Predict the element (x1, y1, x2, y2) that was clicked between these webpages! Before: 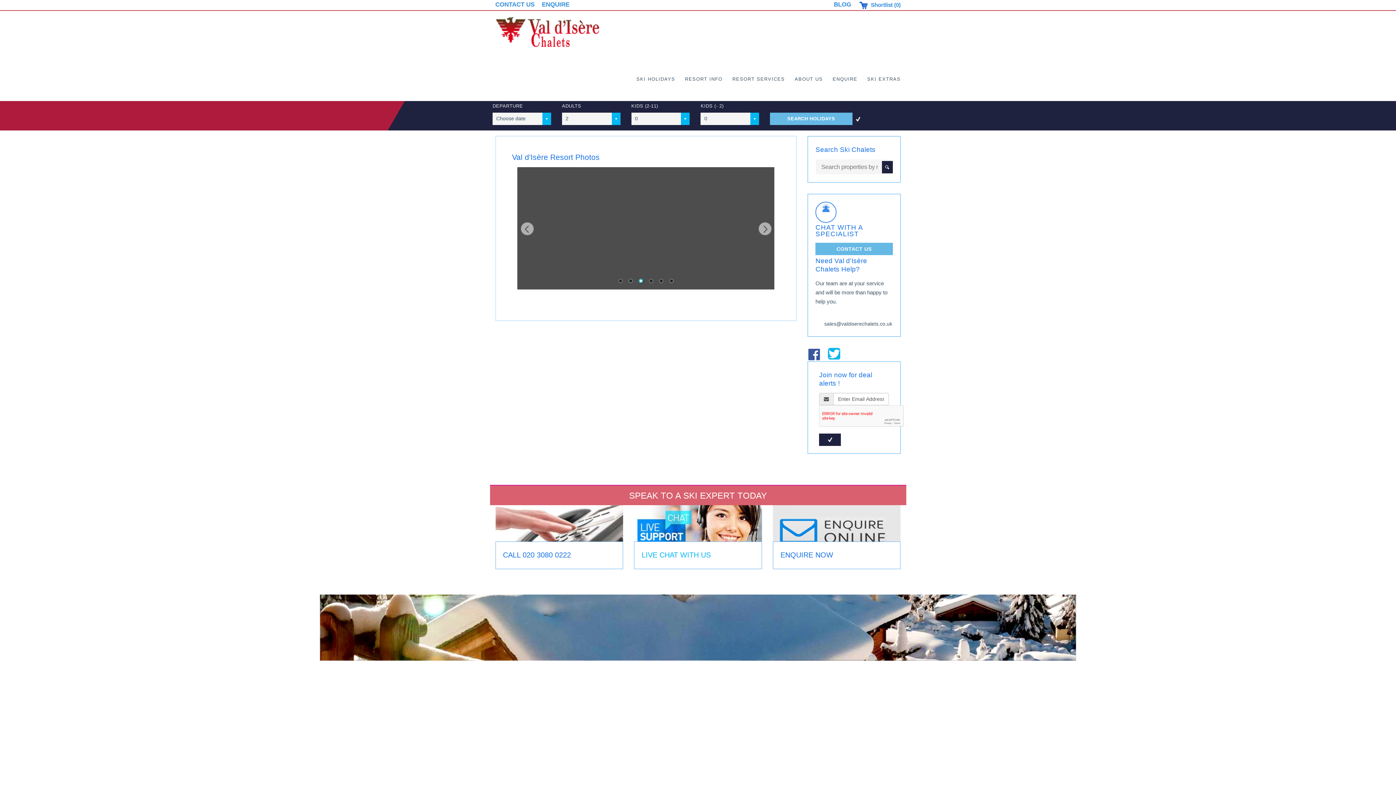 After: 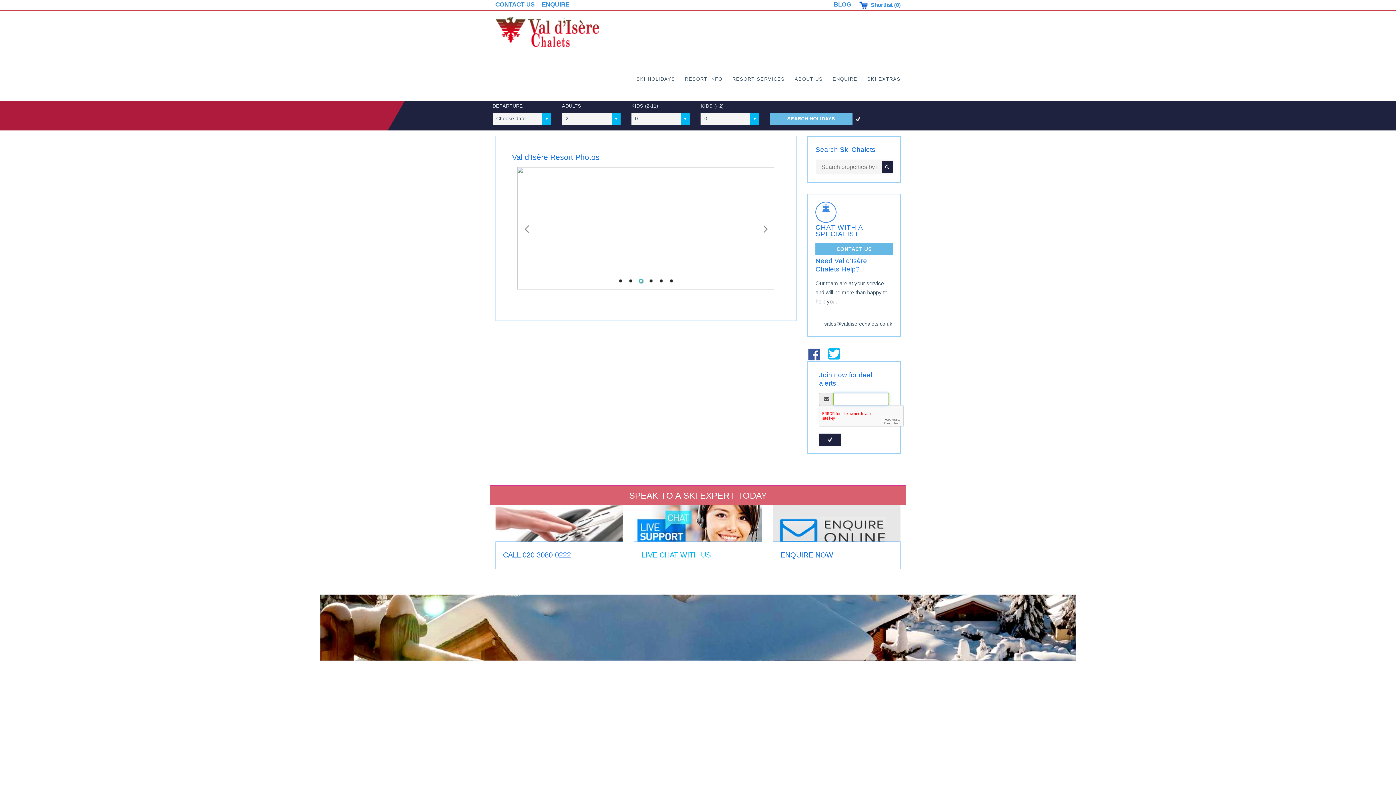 Action: bbox: (819, 433, 841, 446)